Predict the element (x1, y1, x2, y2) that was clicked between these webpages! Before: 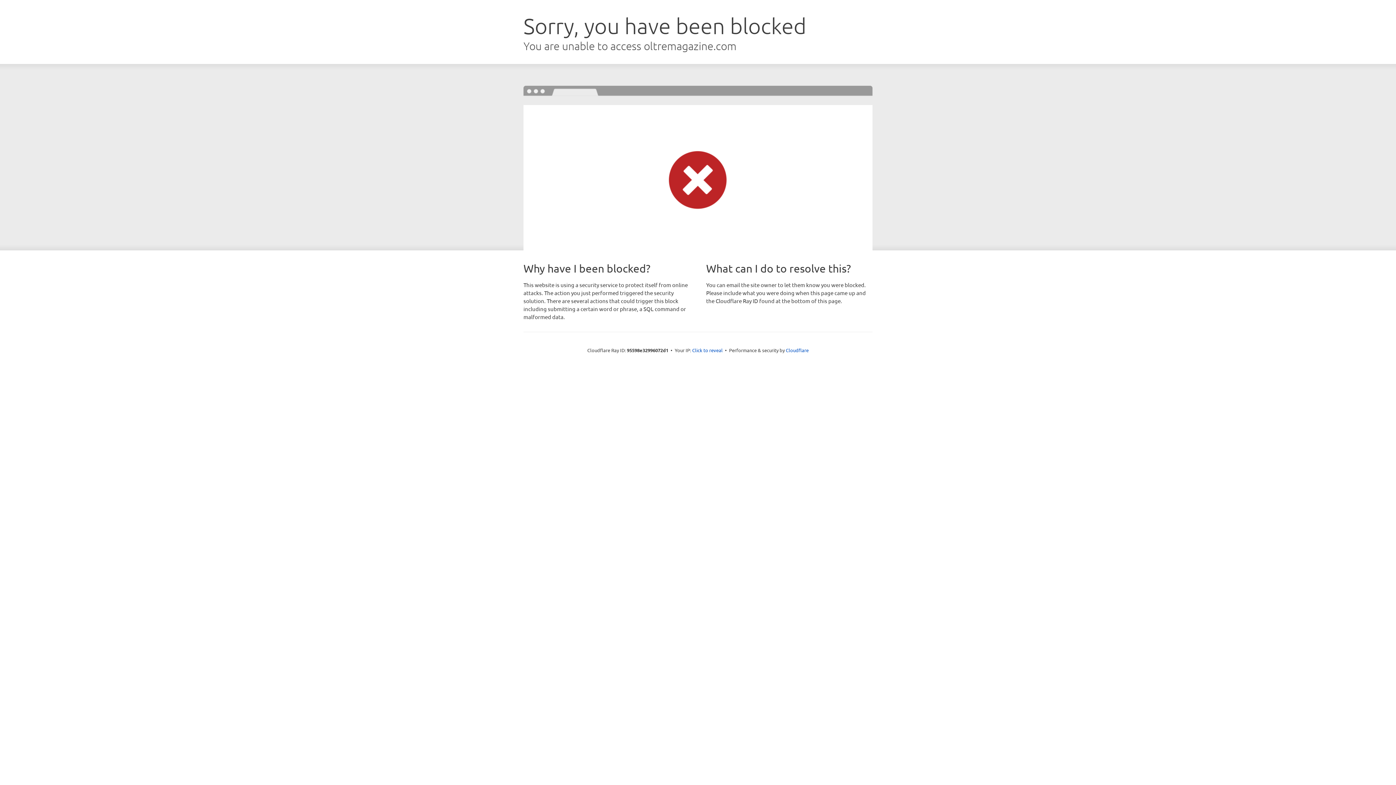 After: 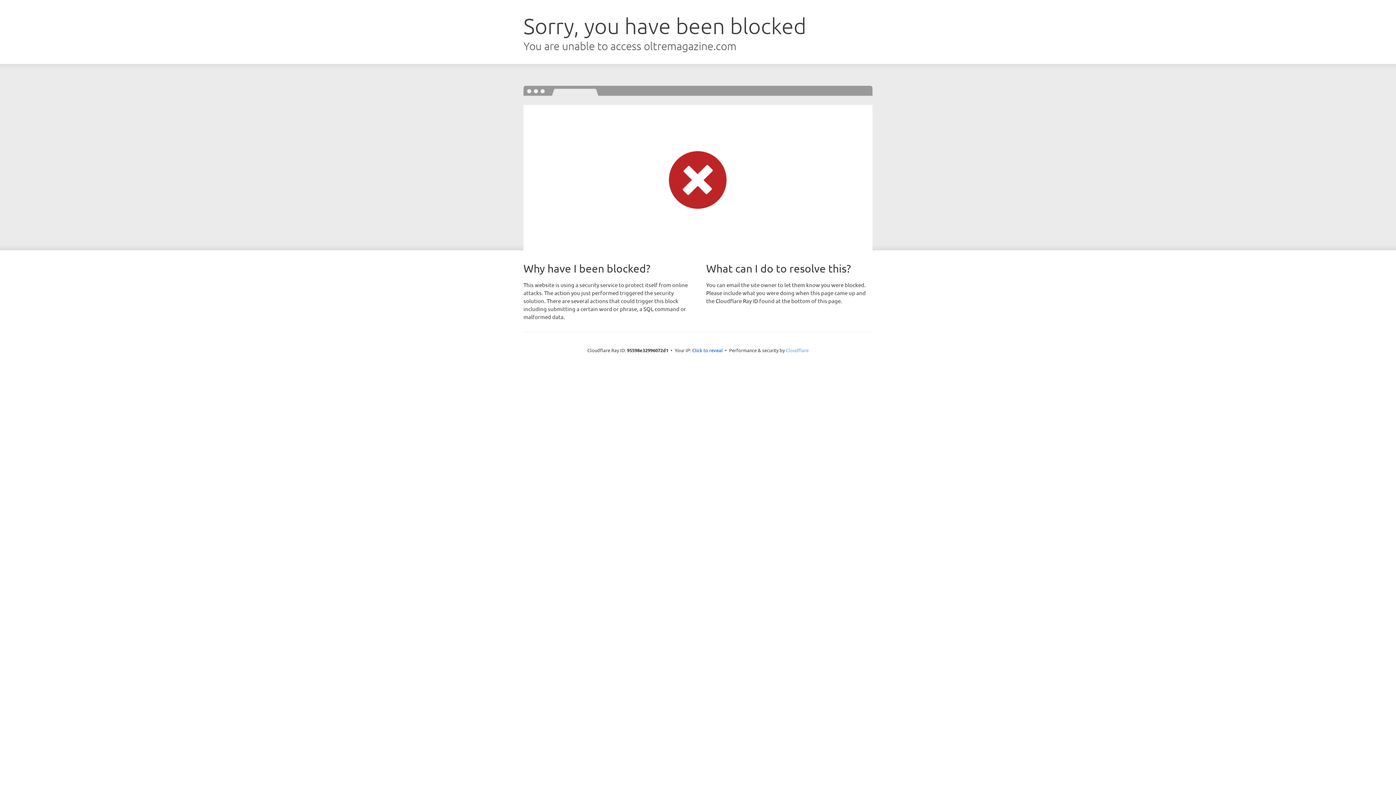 Action: label: Cloudflare bbox: (786, 347, 808, 353)